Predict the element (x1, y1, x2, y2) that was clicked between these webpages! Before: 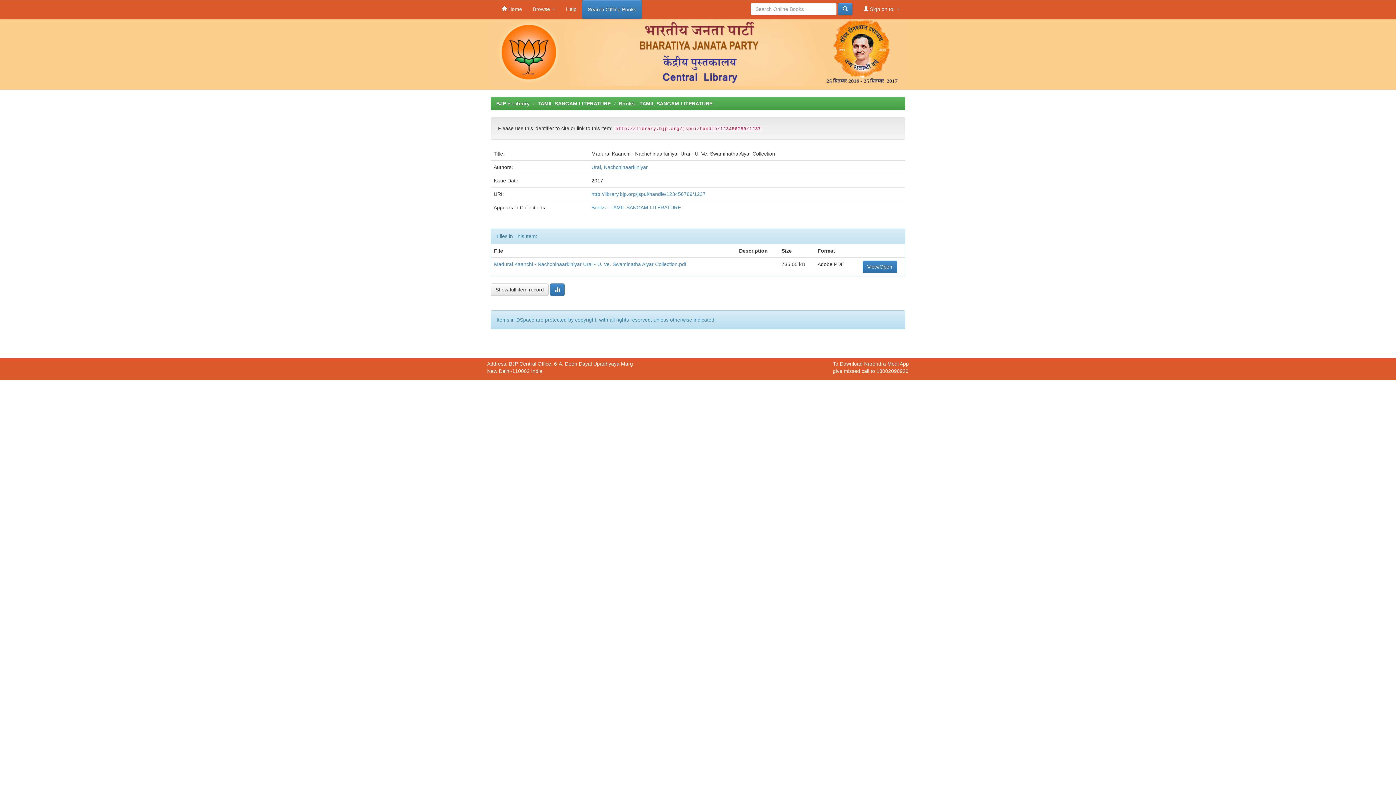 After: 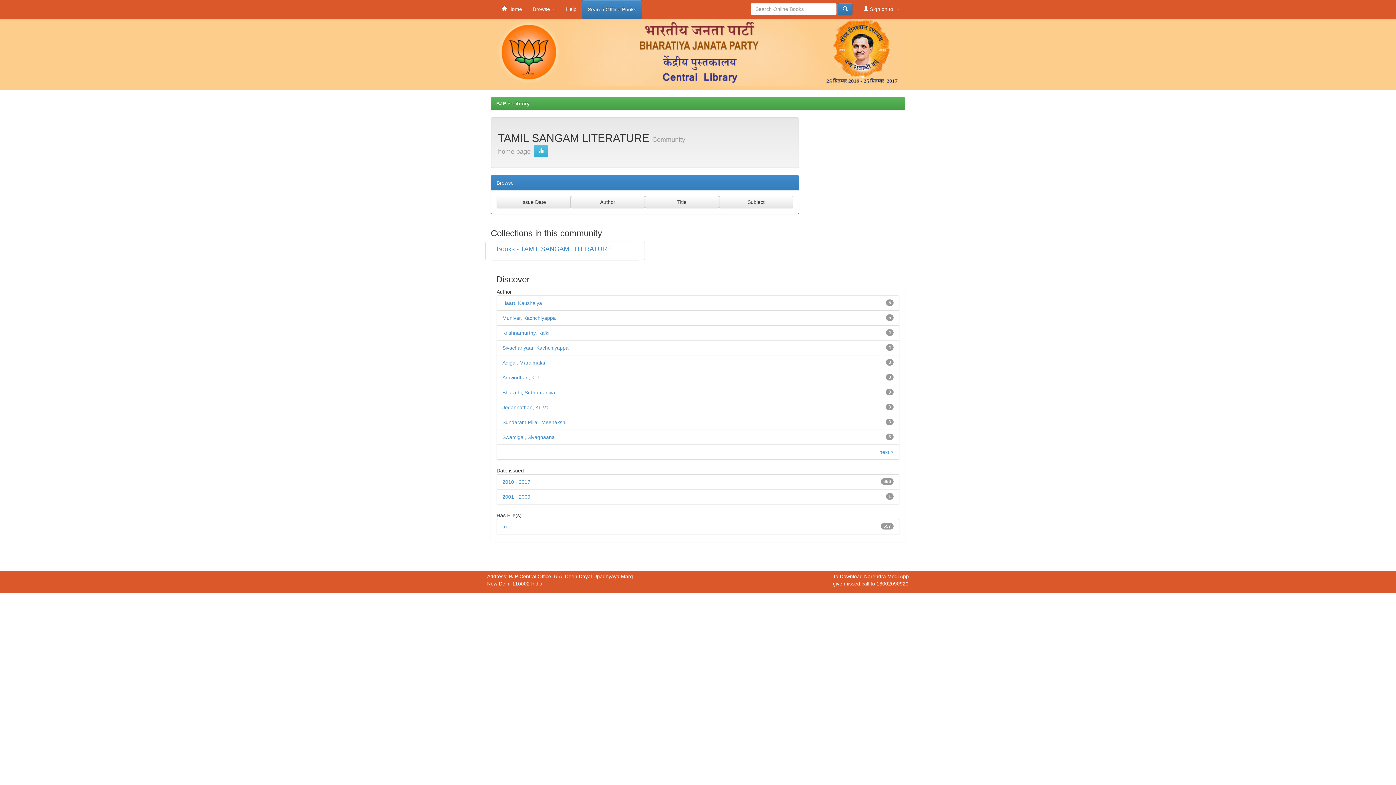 Action: label: TAMIL SANGAM LITERATURE bbox: (537, 100, 610, 106)